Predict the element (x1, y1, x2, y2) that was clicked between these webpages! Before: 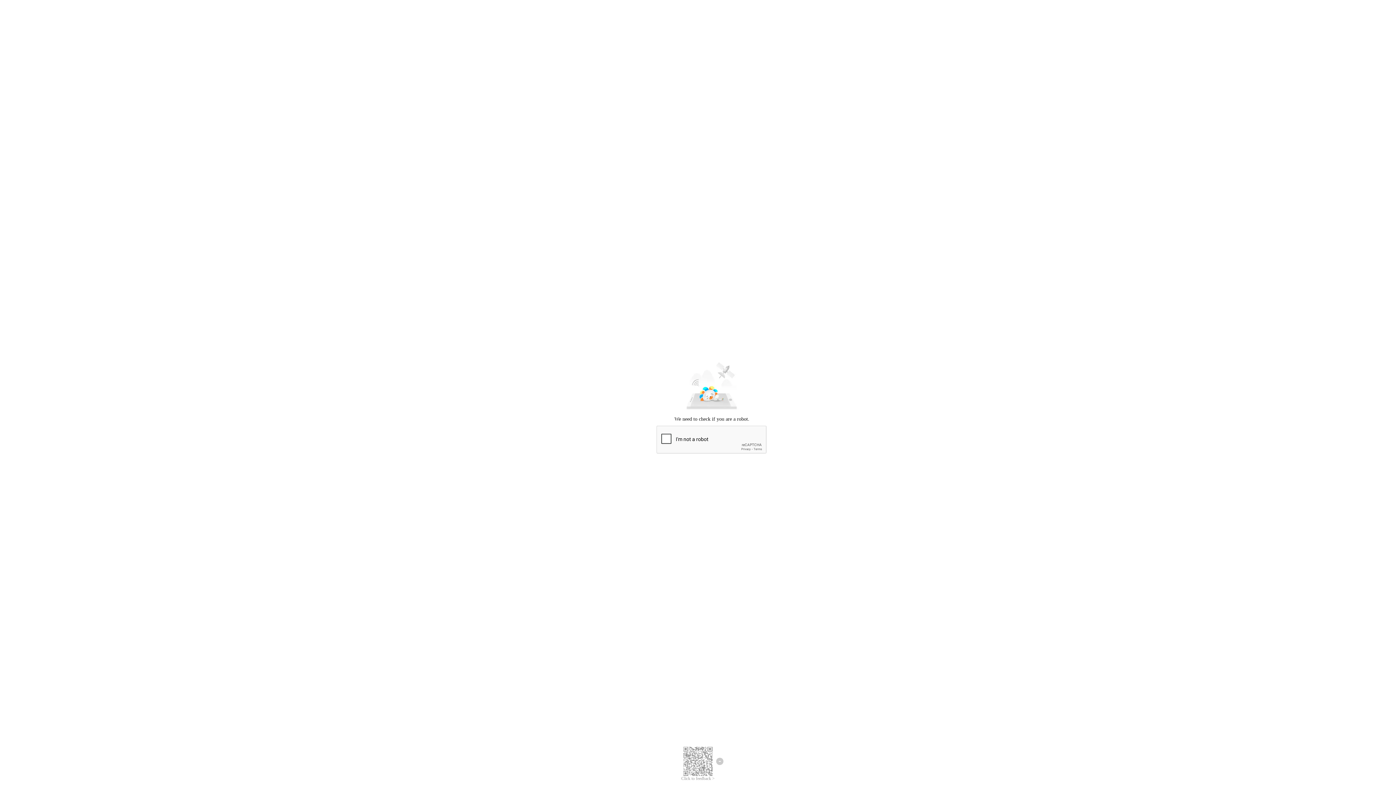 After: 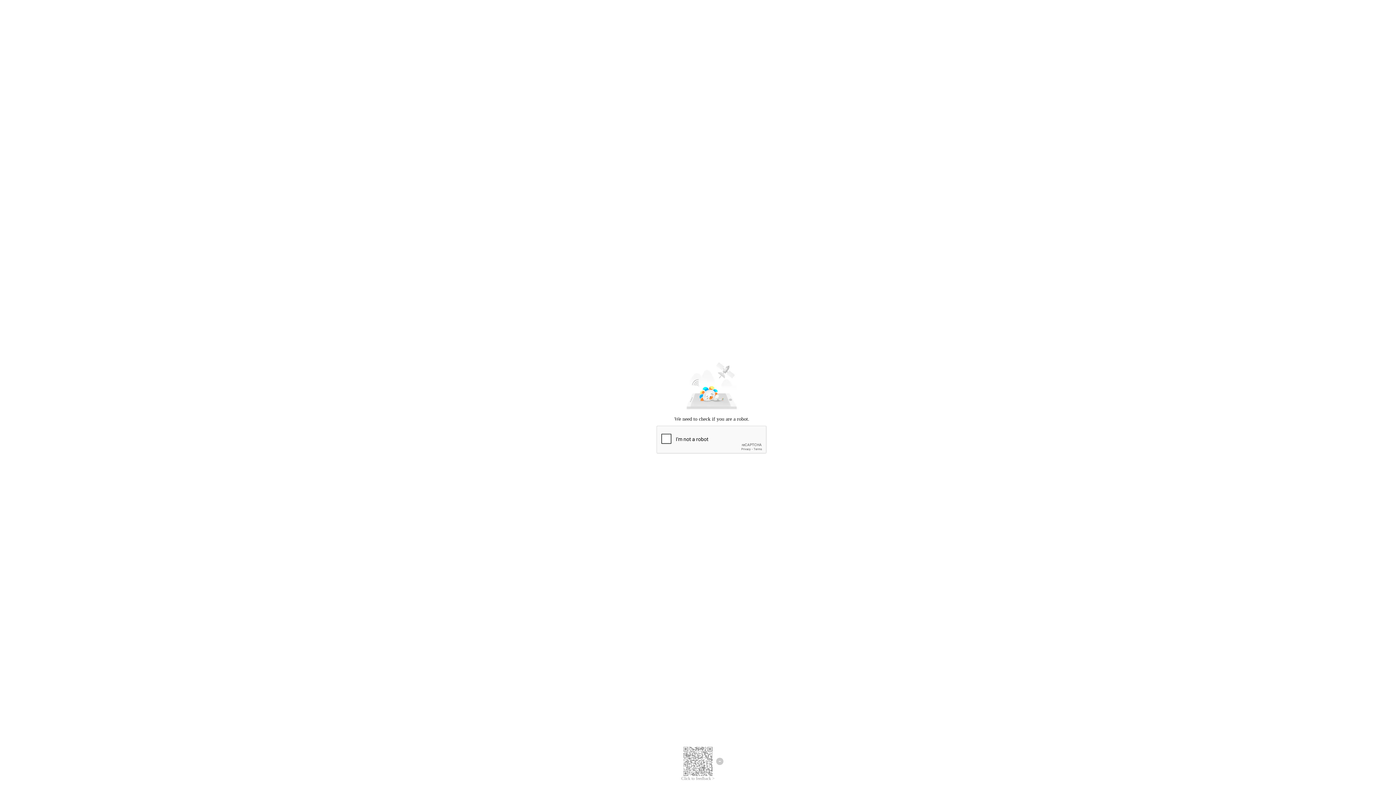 Action: bbox: (681, 776, 714, 781) label: Click to feedback >